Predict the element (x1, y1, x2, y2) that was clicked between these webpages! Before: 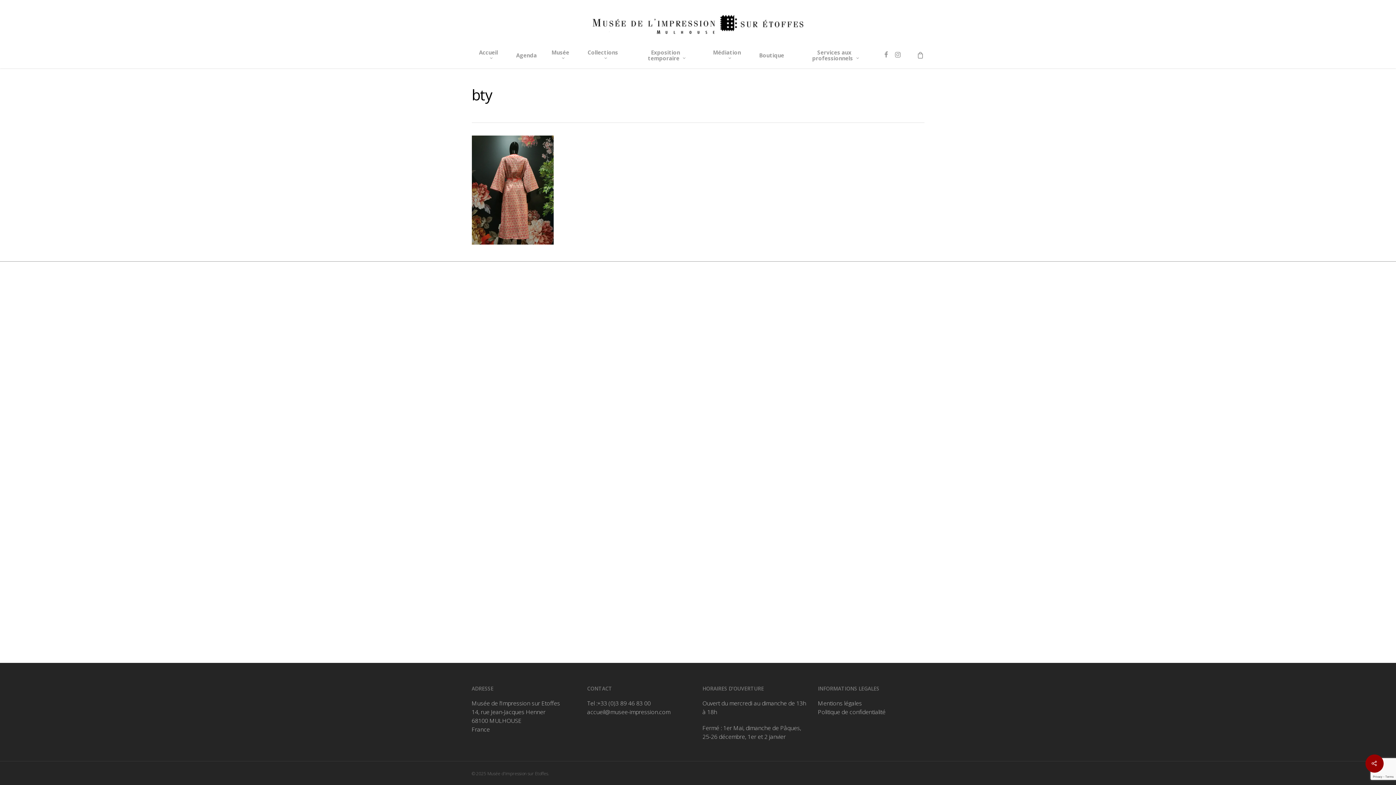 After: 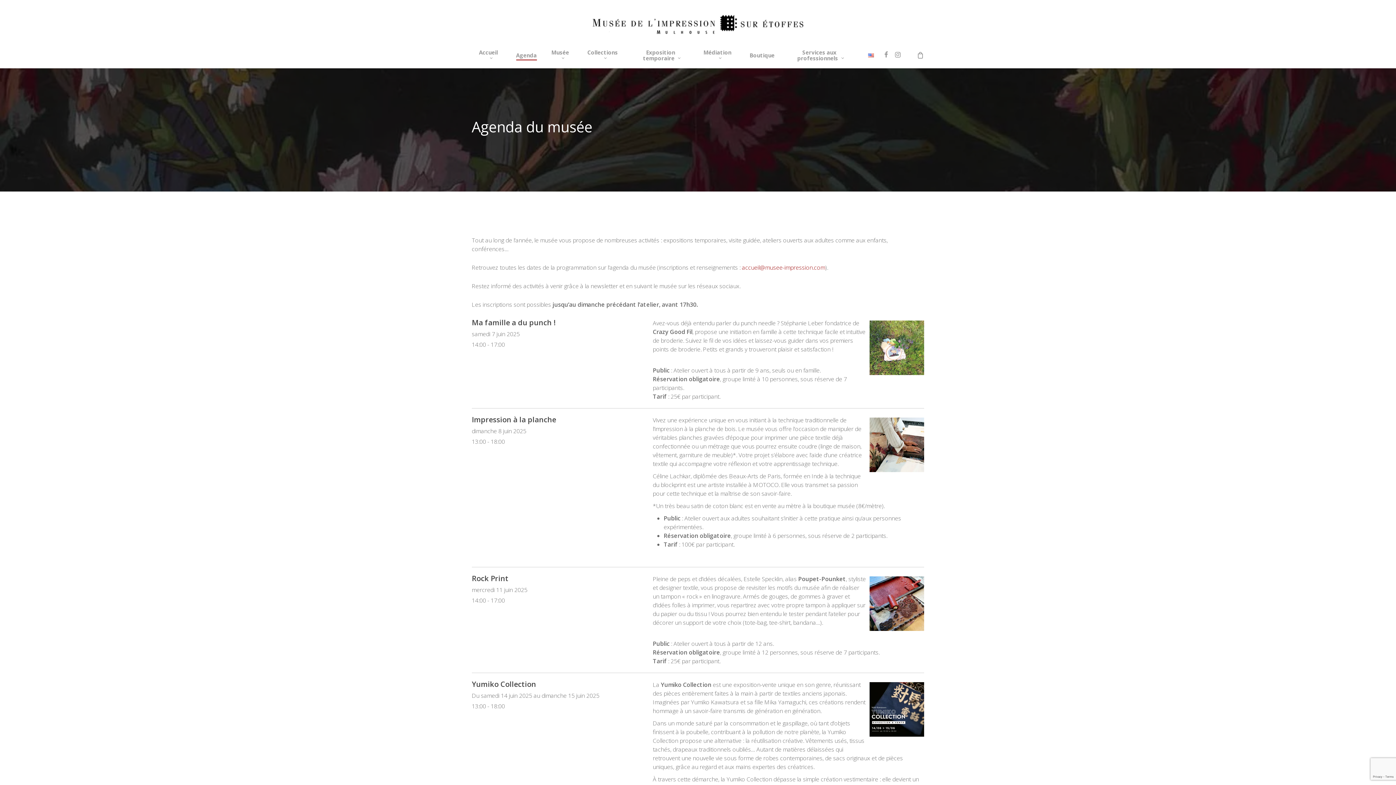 Action: label: Agenda bbox: (516, 52, 536, 65)